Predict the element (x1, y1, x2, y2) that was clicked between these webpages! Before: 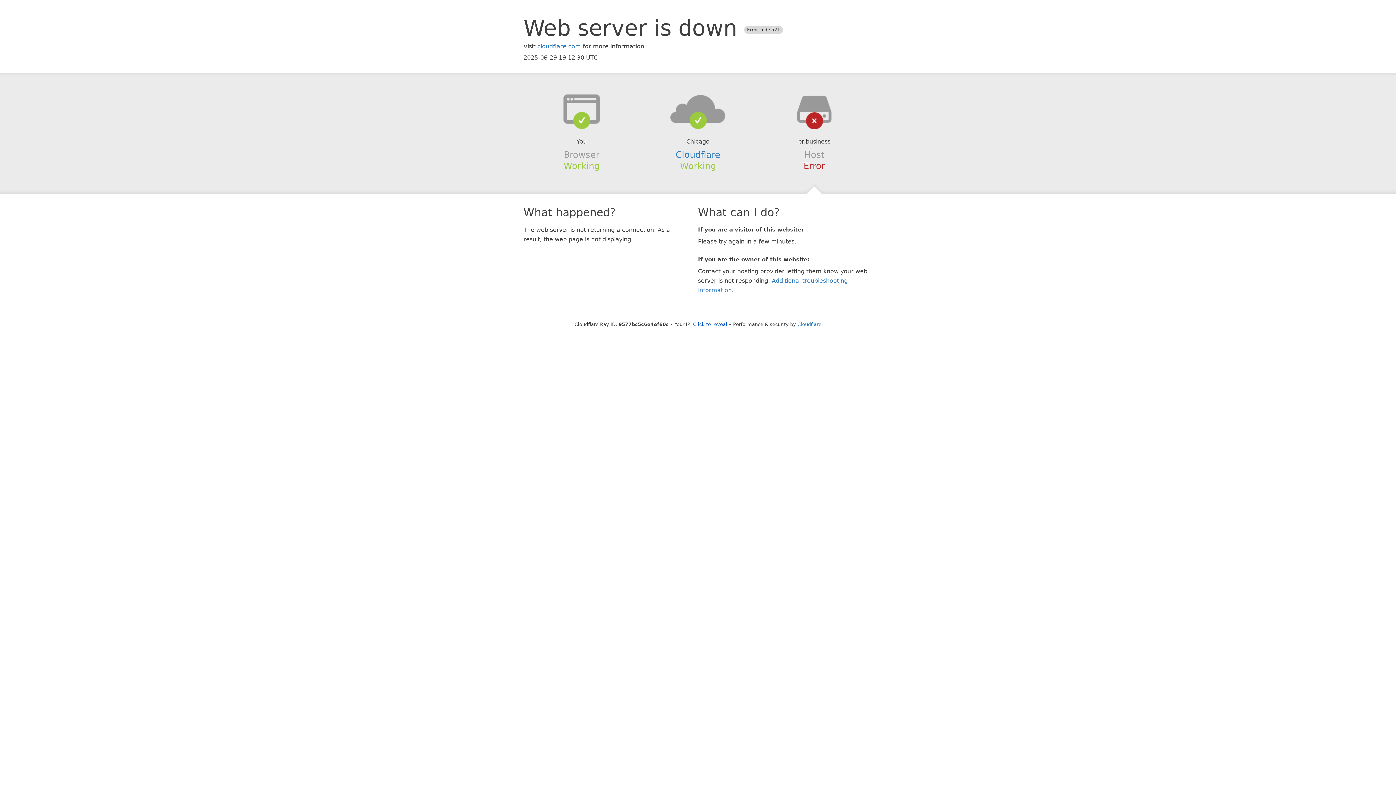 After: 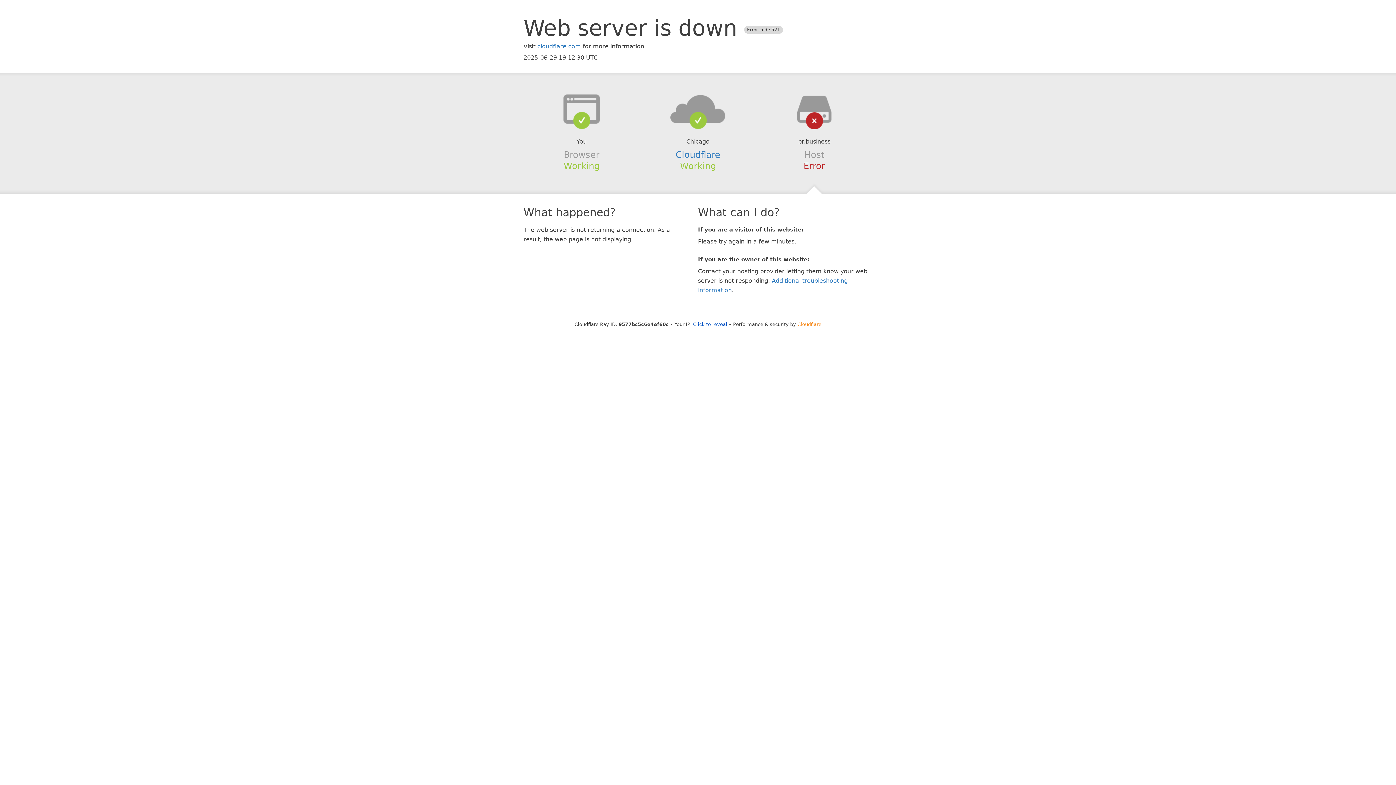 Action: bbox: (797, 321, 821, 327) label: Cloudflare